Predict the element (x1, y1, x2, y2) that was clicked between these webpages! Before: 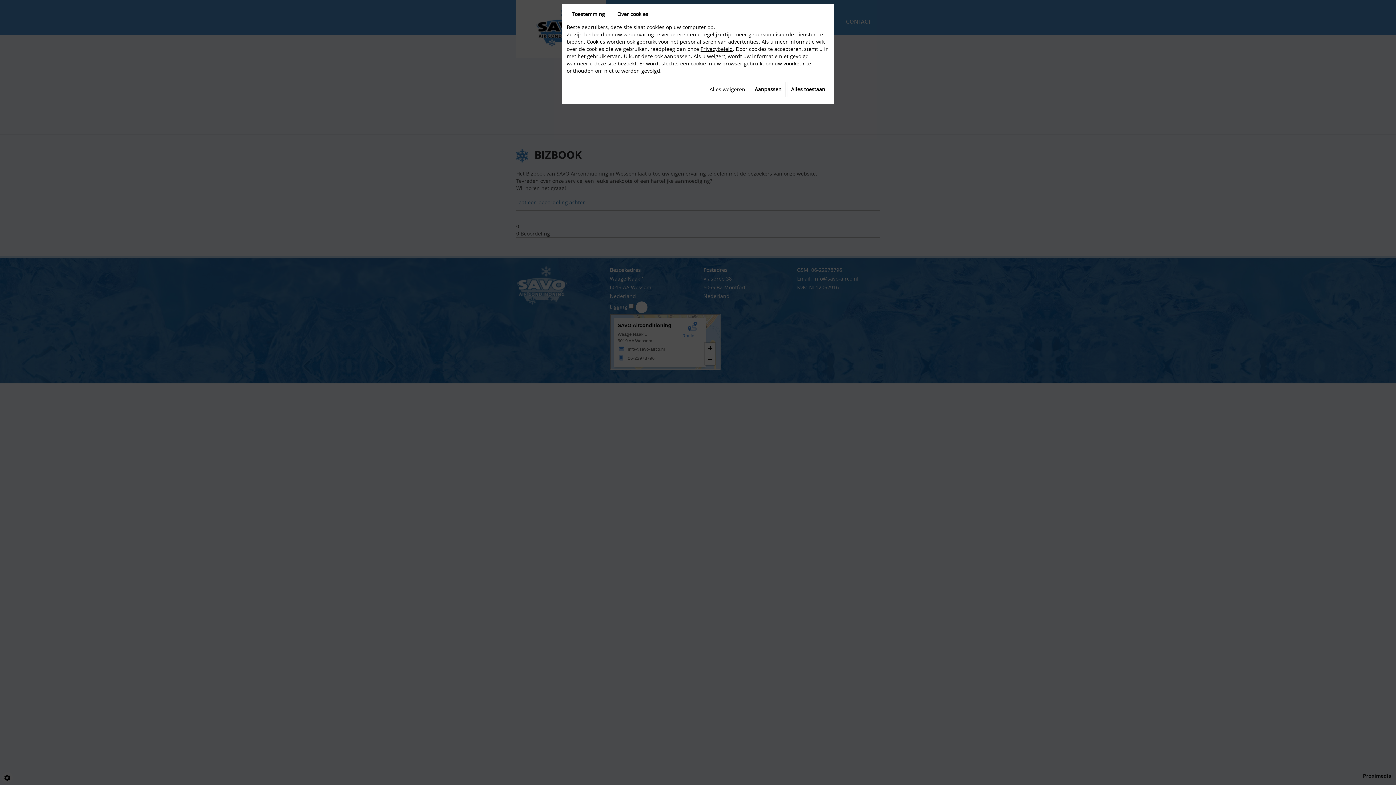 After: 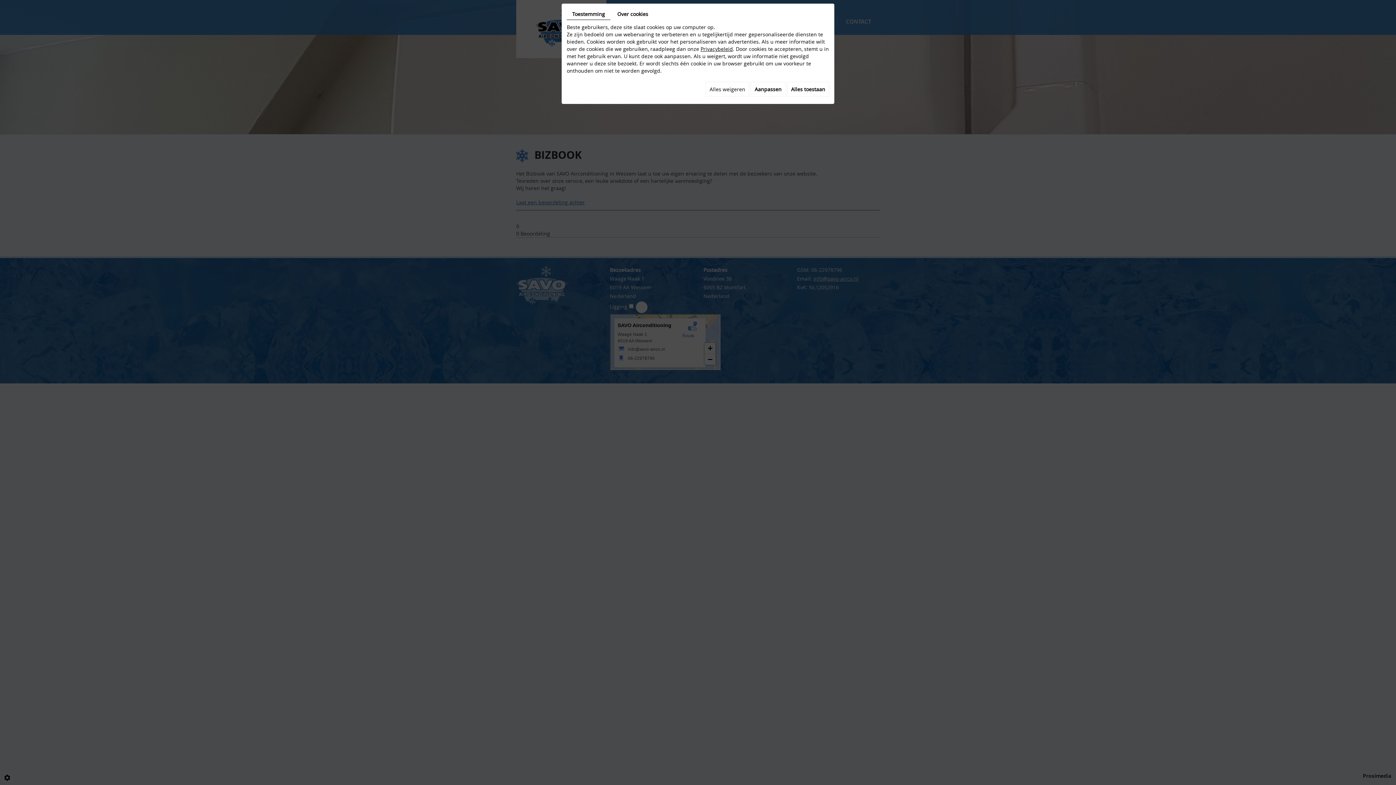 Action: label: Privacybeleid bbox: (700, 45, 733, 52)